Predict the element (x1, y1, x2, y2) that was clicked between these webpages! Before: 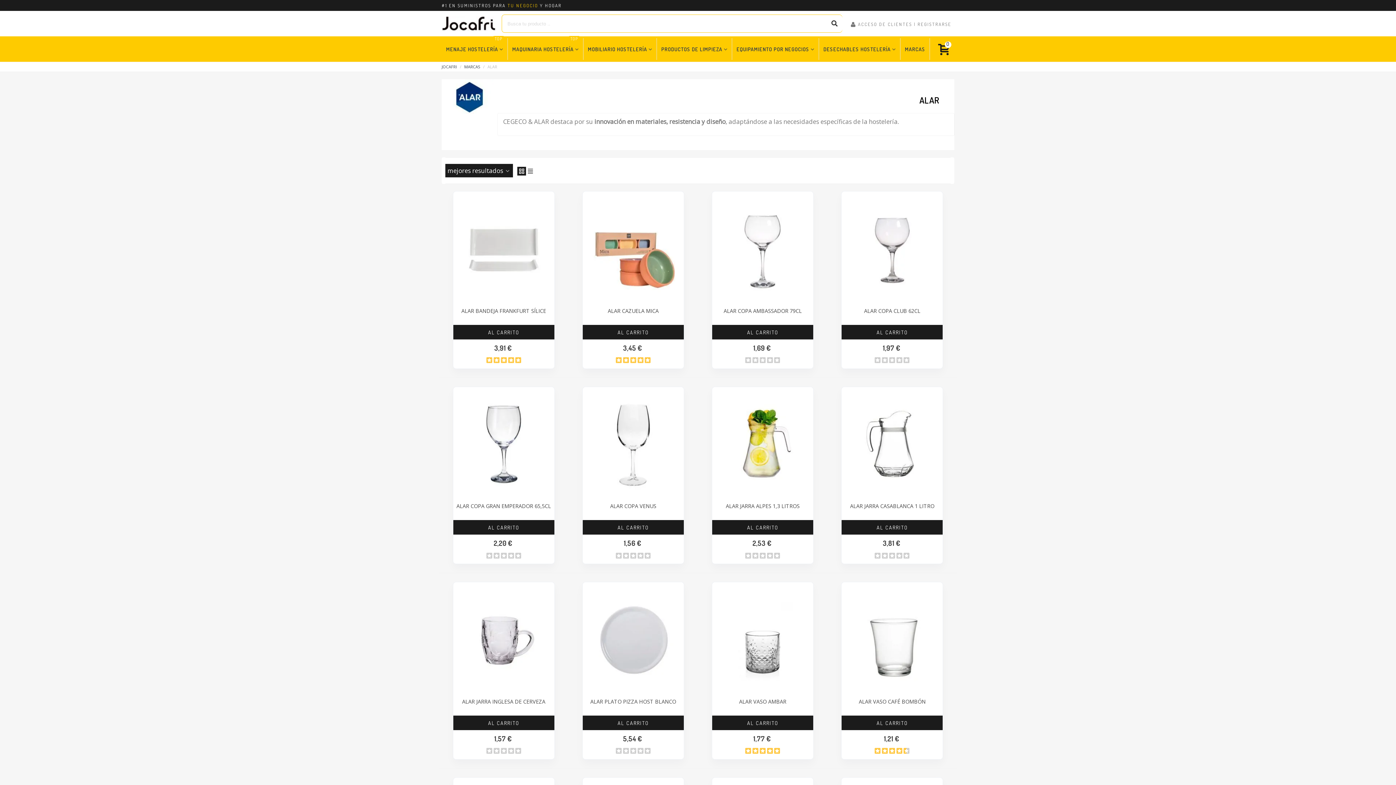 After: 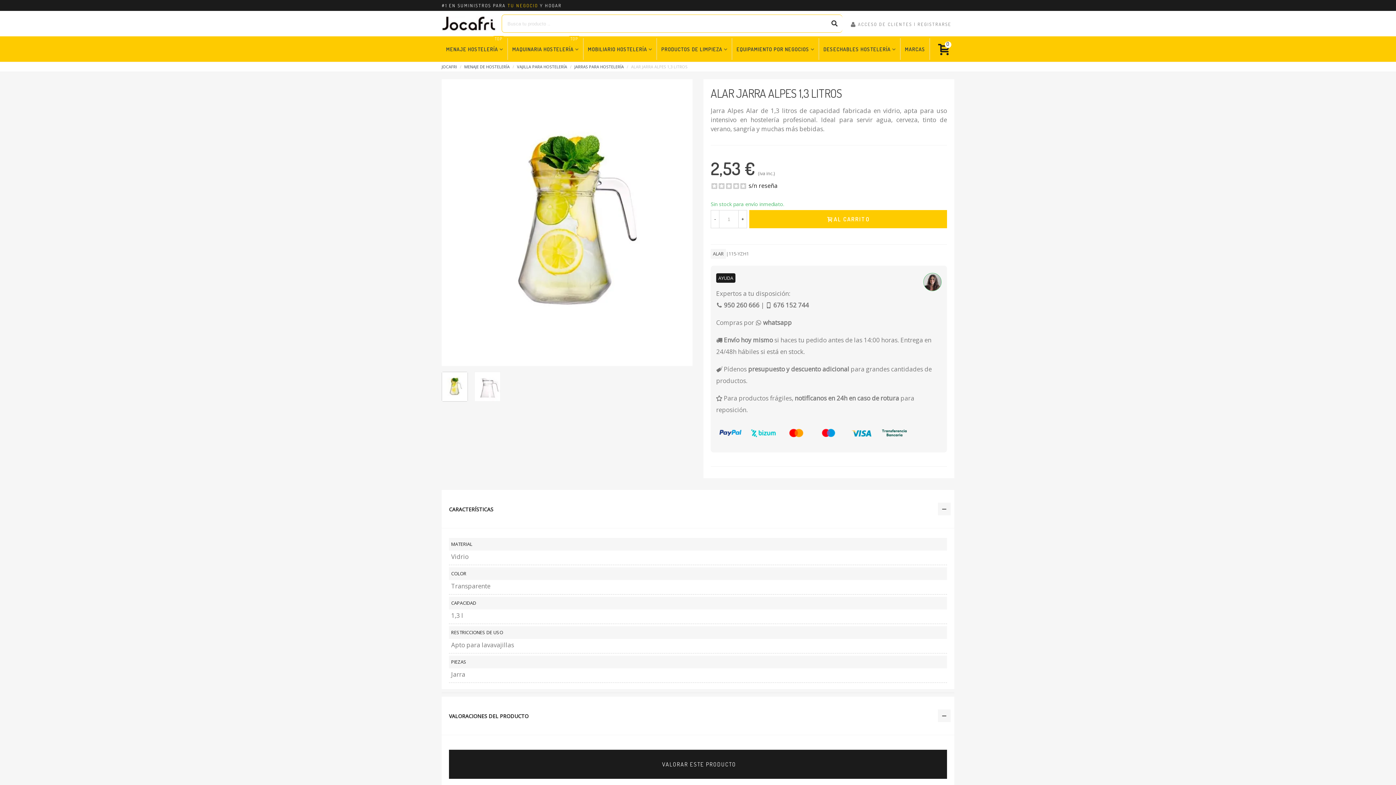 Action: label: ALAR JARRA ALPES 1,3 LITROS bbox: (712, 387, 813, 520)